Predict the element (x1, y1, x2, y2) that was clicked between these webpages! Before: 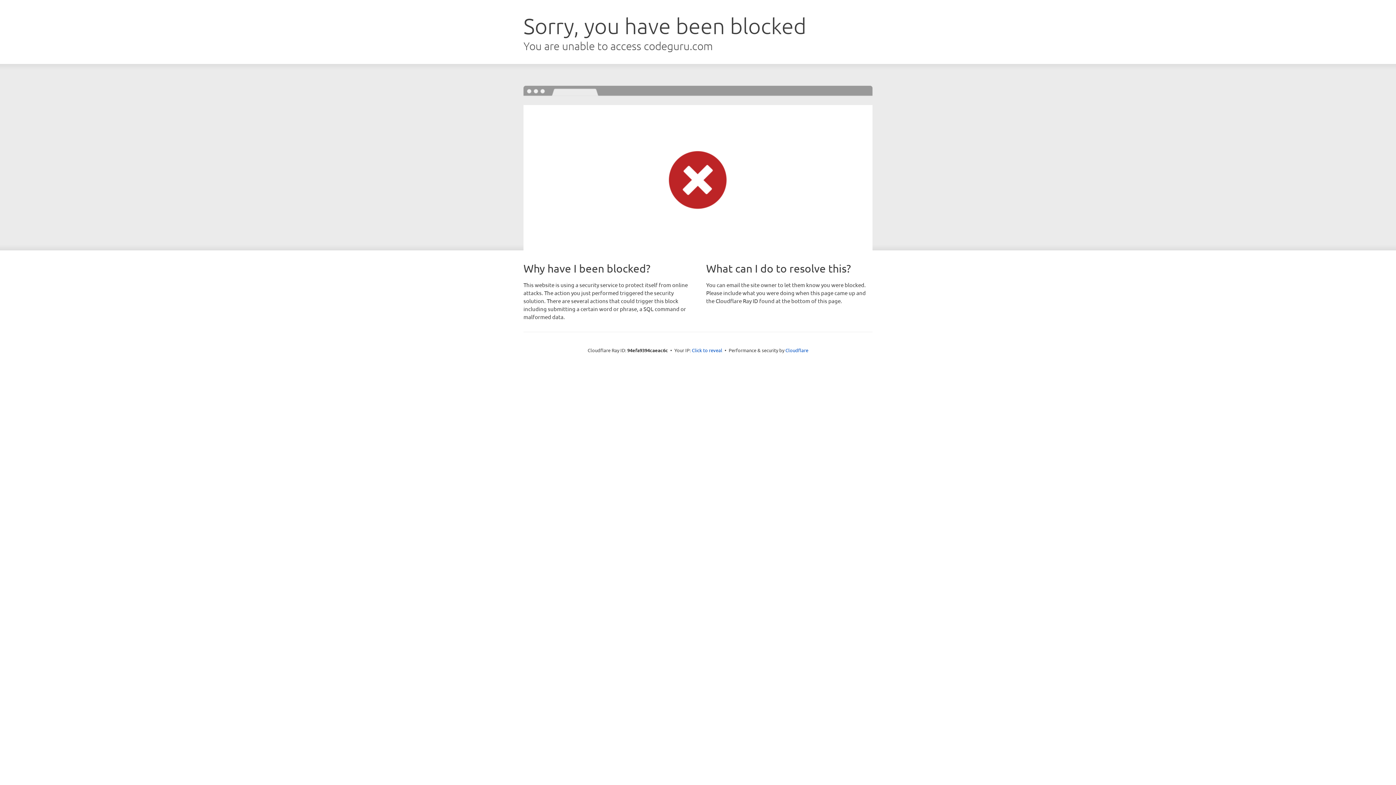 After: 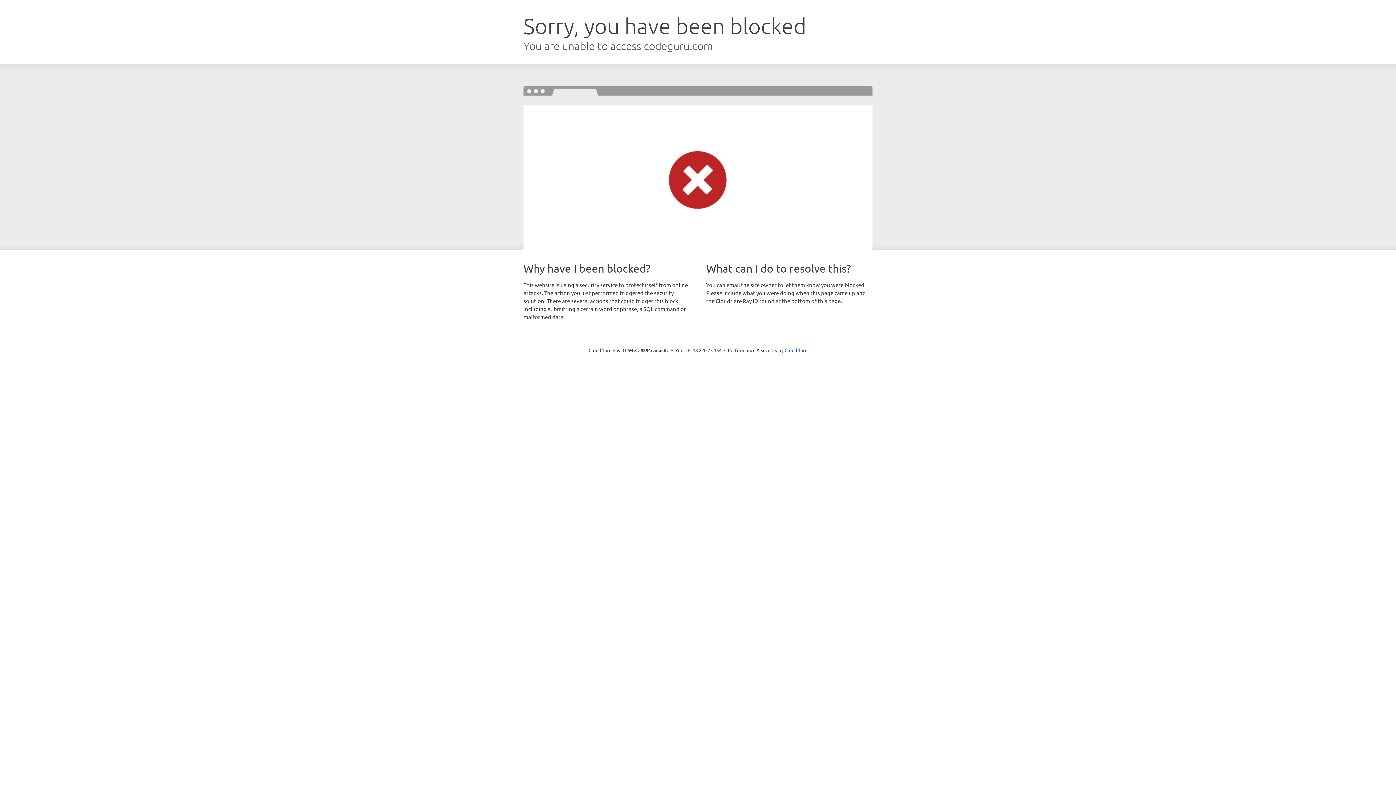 Action: bbox: (692, 346, 722, 353) label: Click to reveal